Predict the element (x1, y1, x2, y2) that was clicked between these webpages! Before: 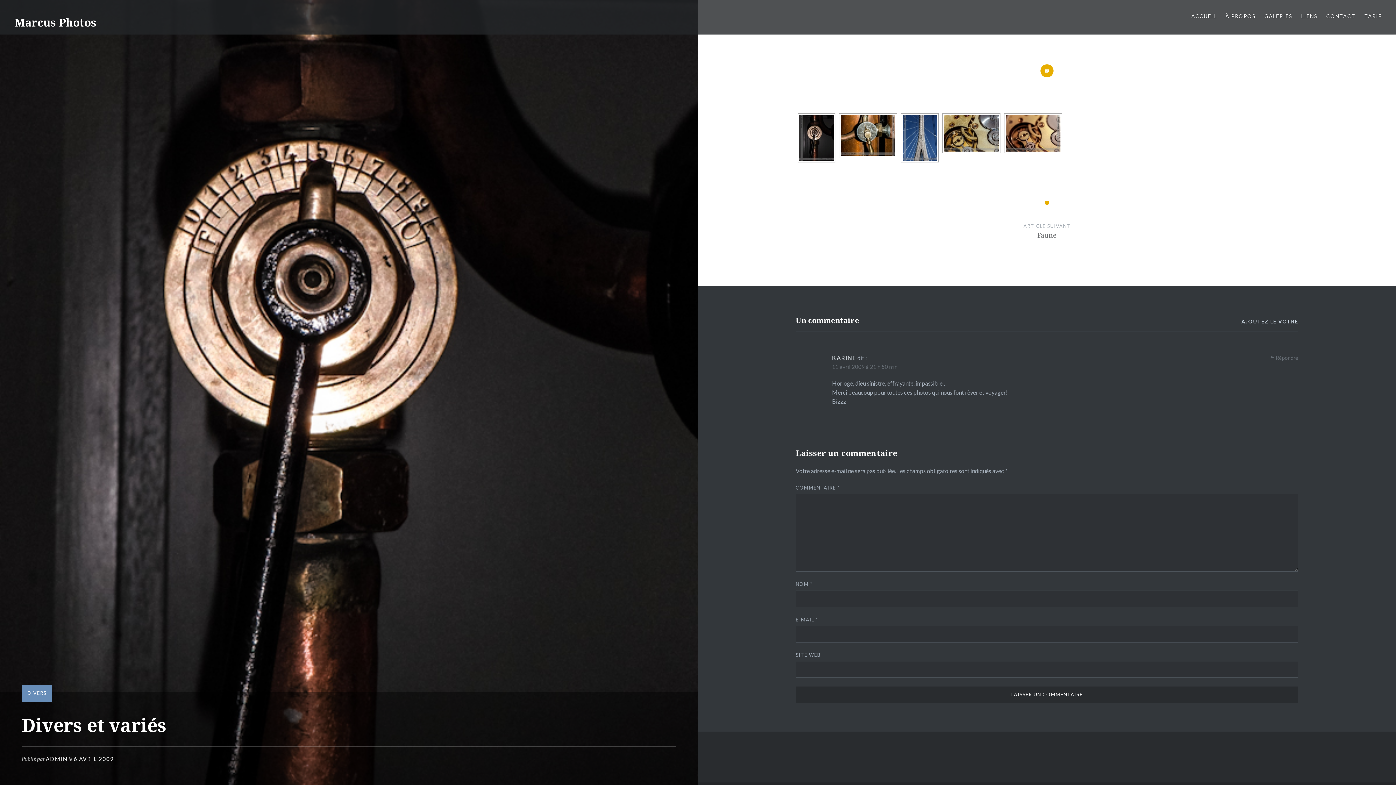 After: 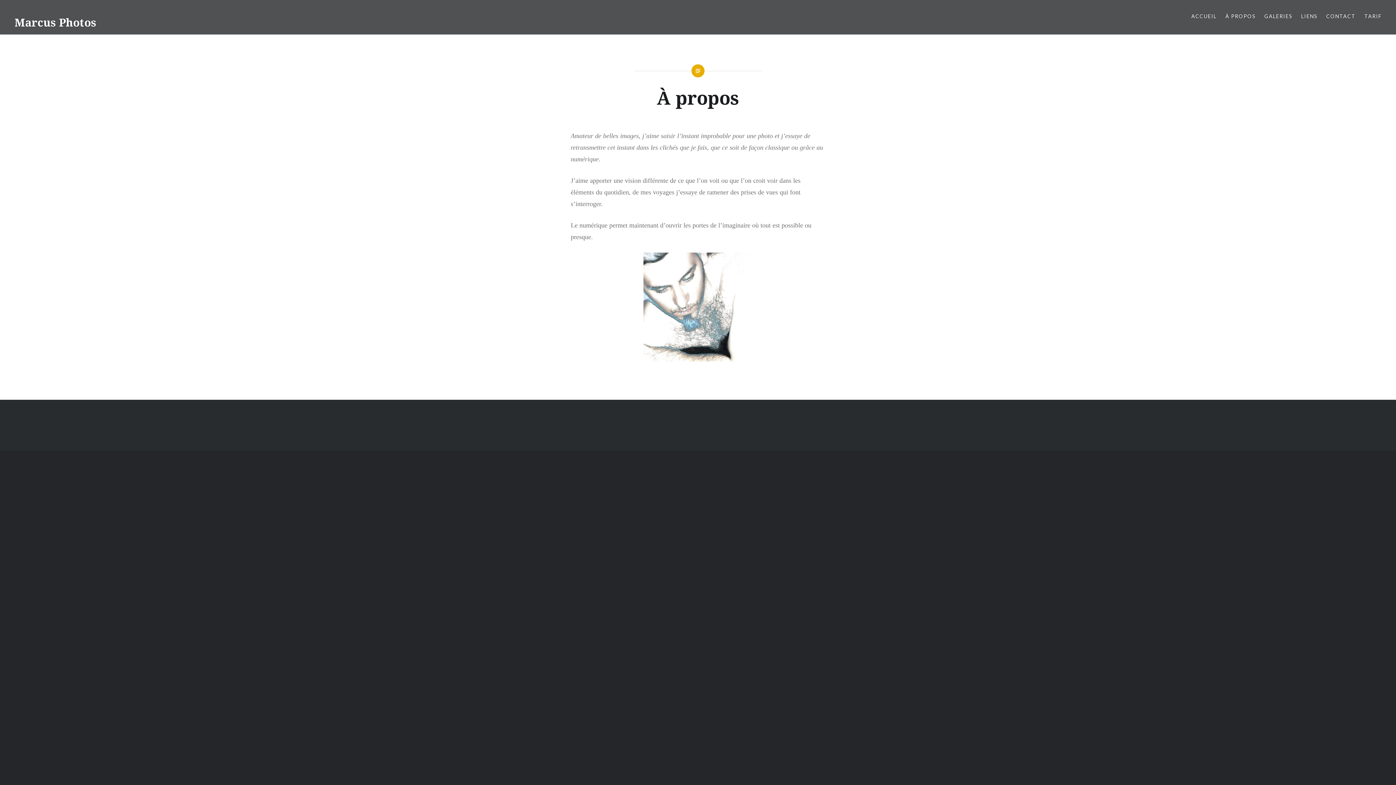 Action: label: À PROPOS bbox: (1225, 12, 1255, 20)